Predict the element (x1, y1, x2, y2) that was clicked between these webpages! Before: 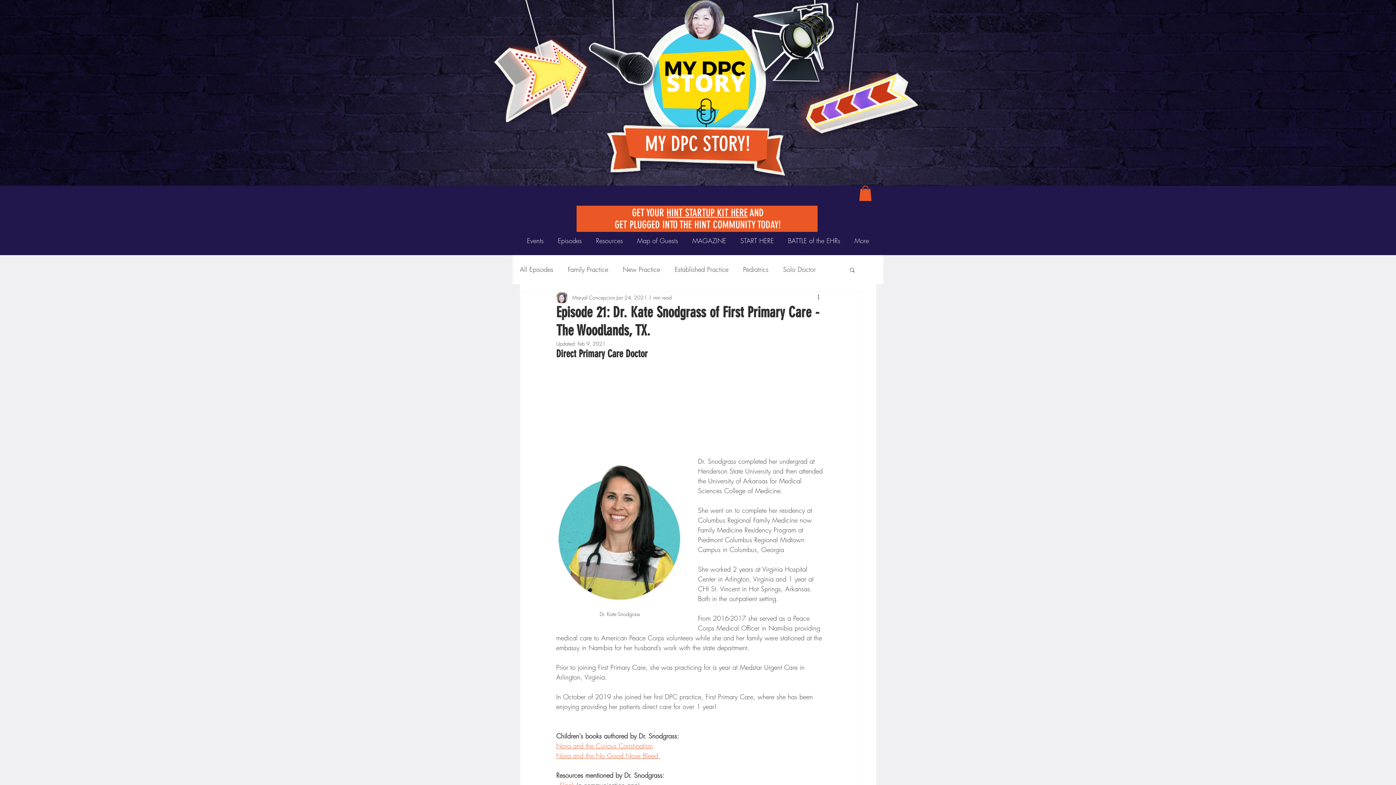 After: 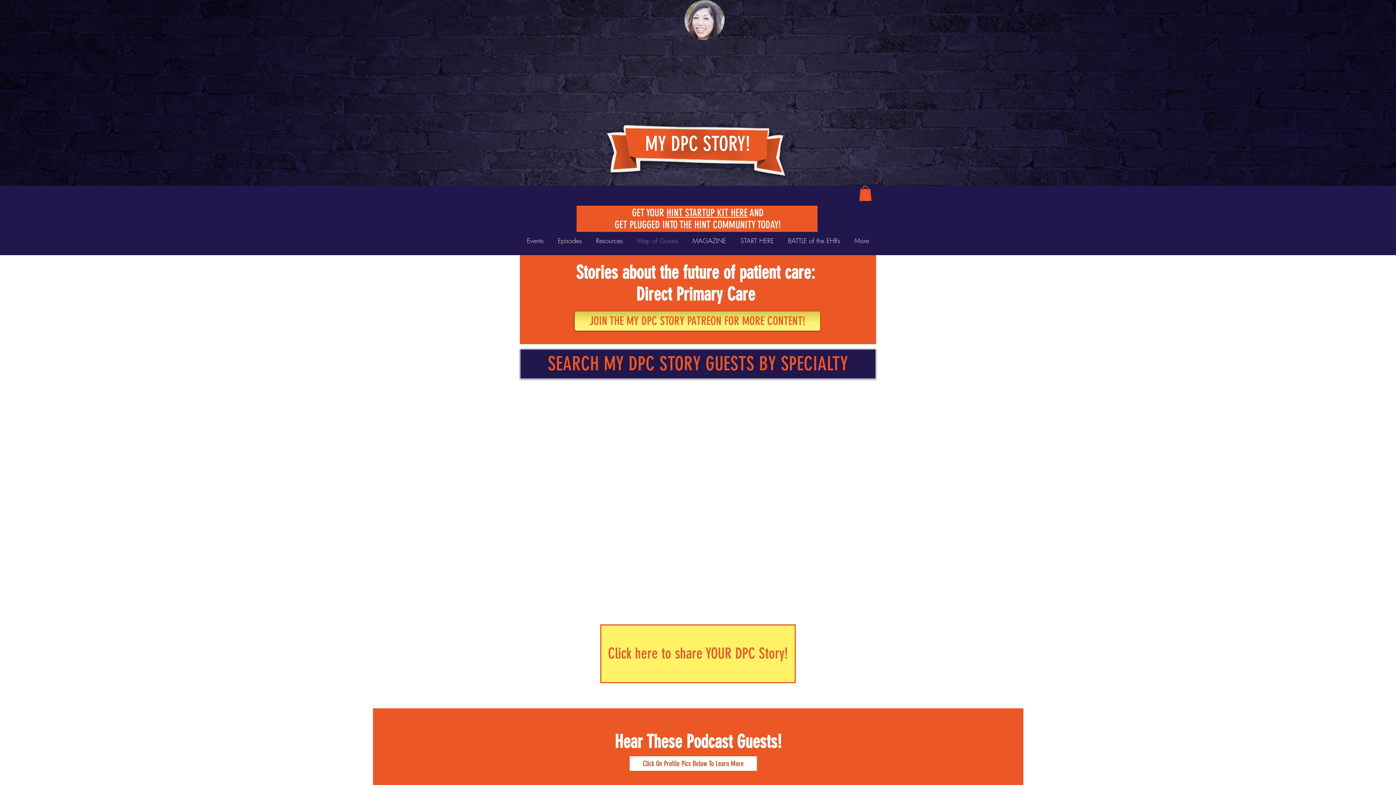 Action: bbox: (630, 234, 685, 247) label: Map of Guests